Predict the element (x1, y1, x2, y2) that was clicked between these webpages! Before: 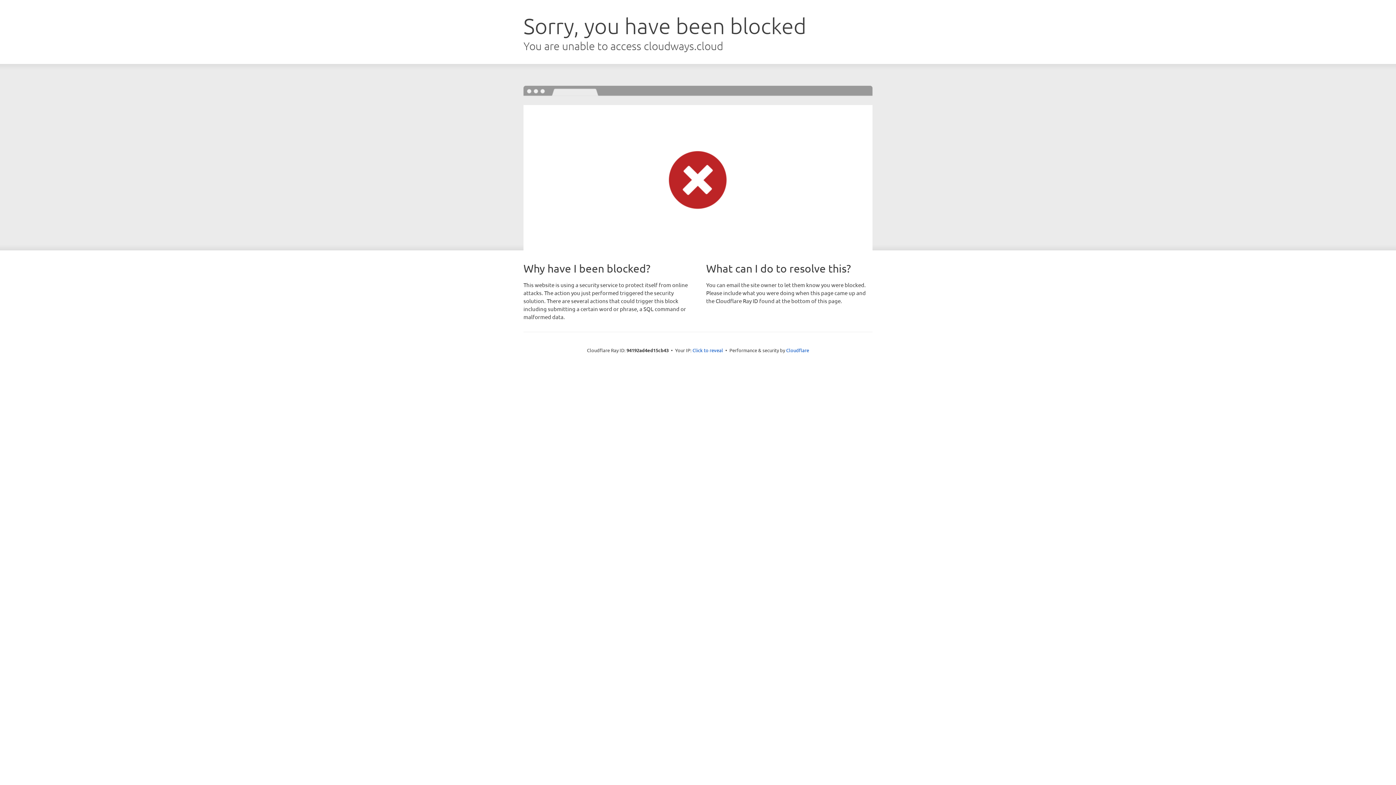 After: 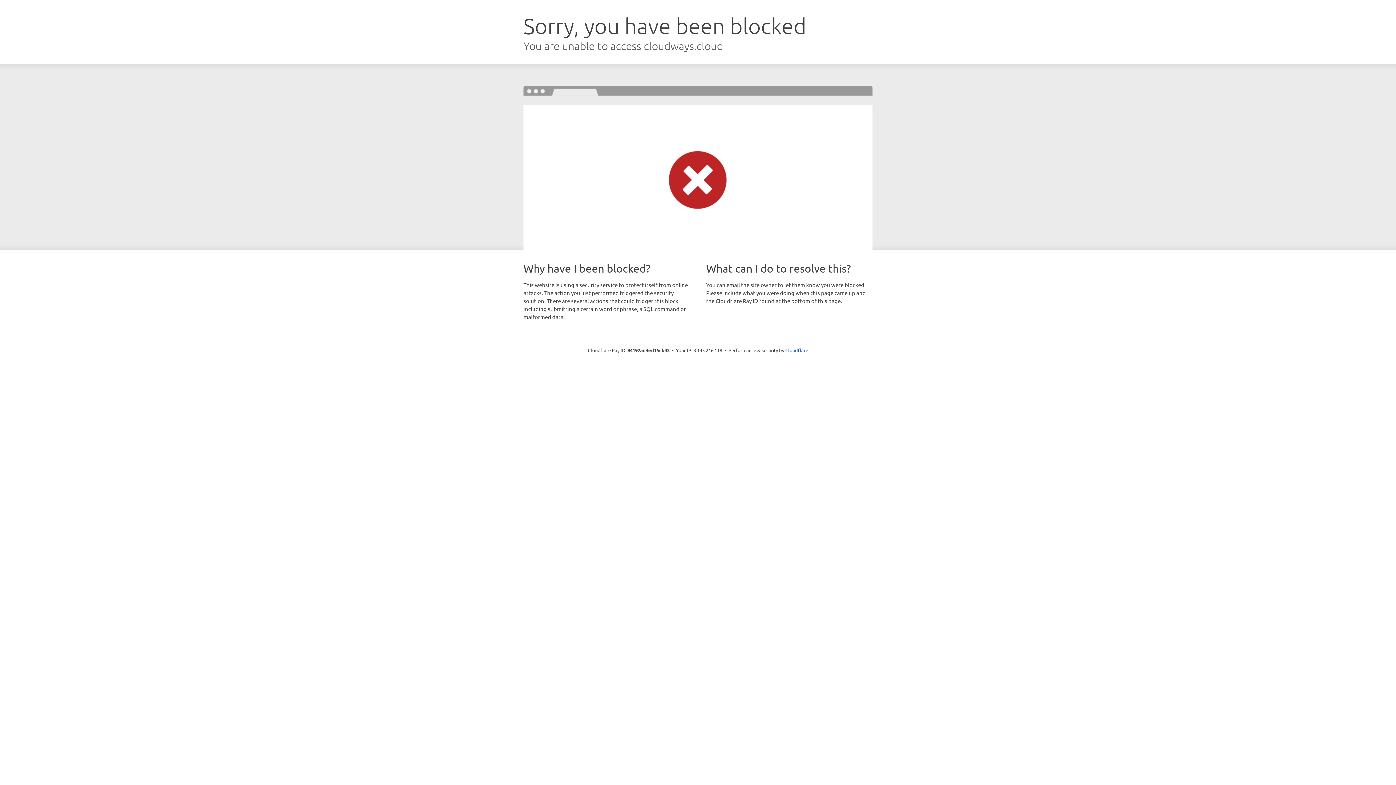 Action: label: Click to reveal bbox: (692, 346, 723, 353)